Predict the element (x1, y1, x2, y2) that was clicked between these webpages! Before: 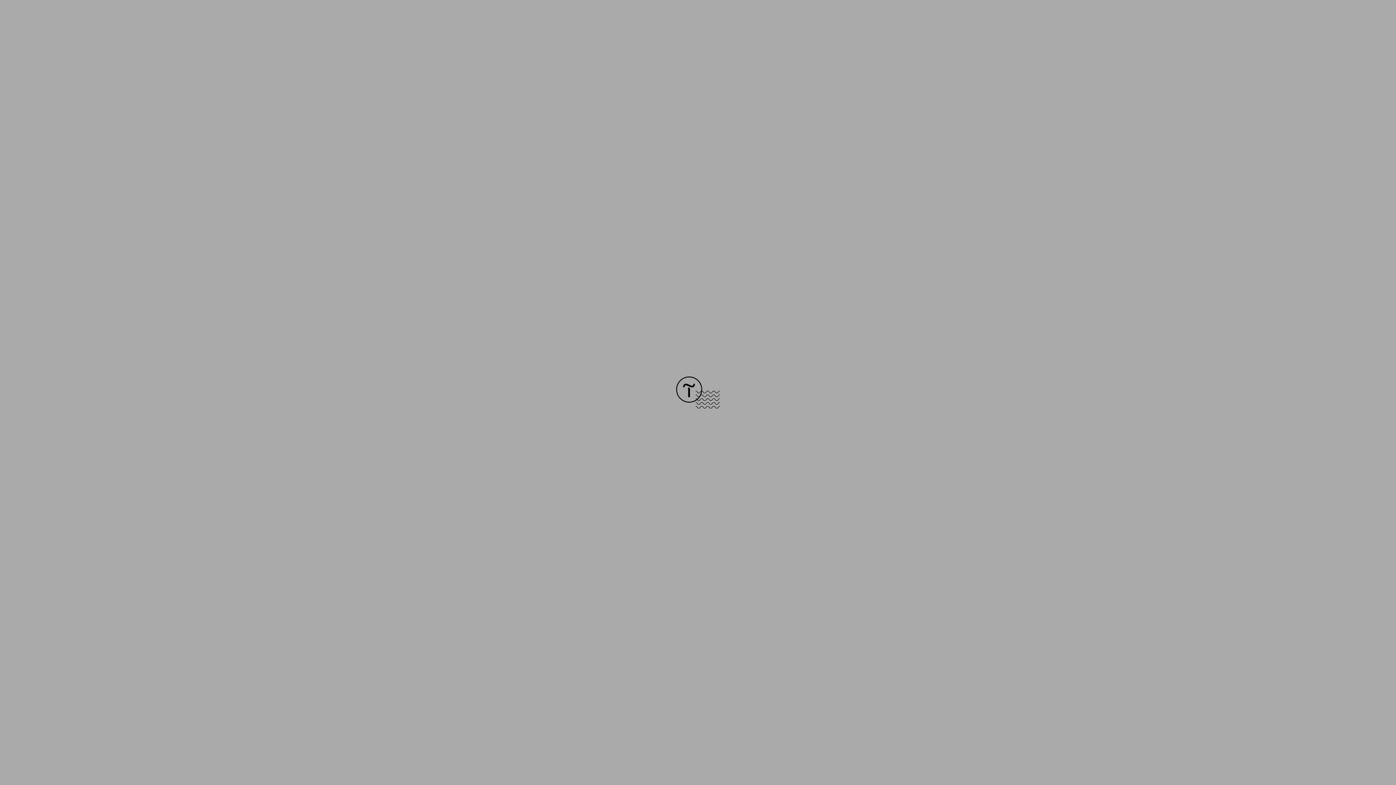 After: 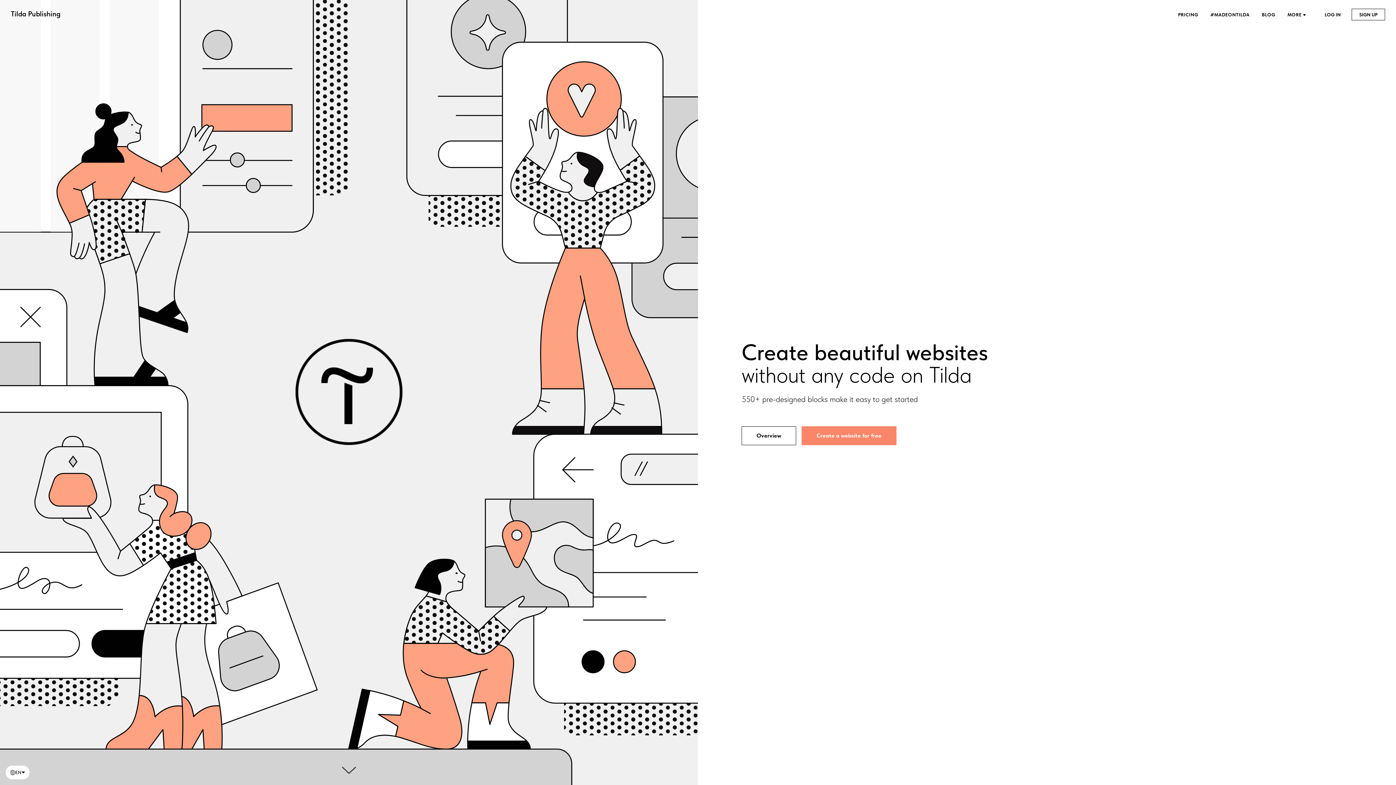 Action: bbox: (676, 403, 720, 409)